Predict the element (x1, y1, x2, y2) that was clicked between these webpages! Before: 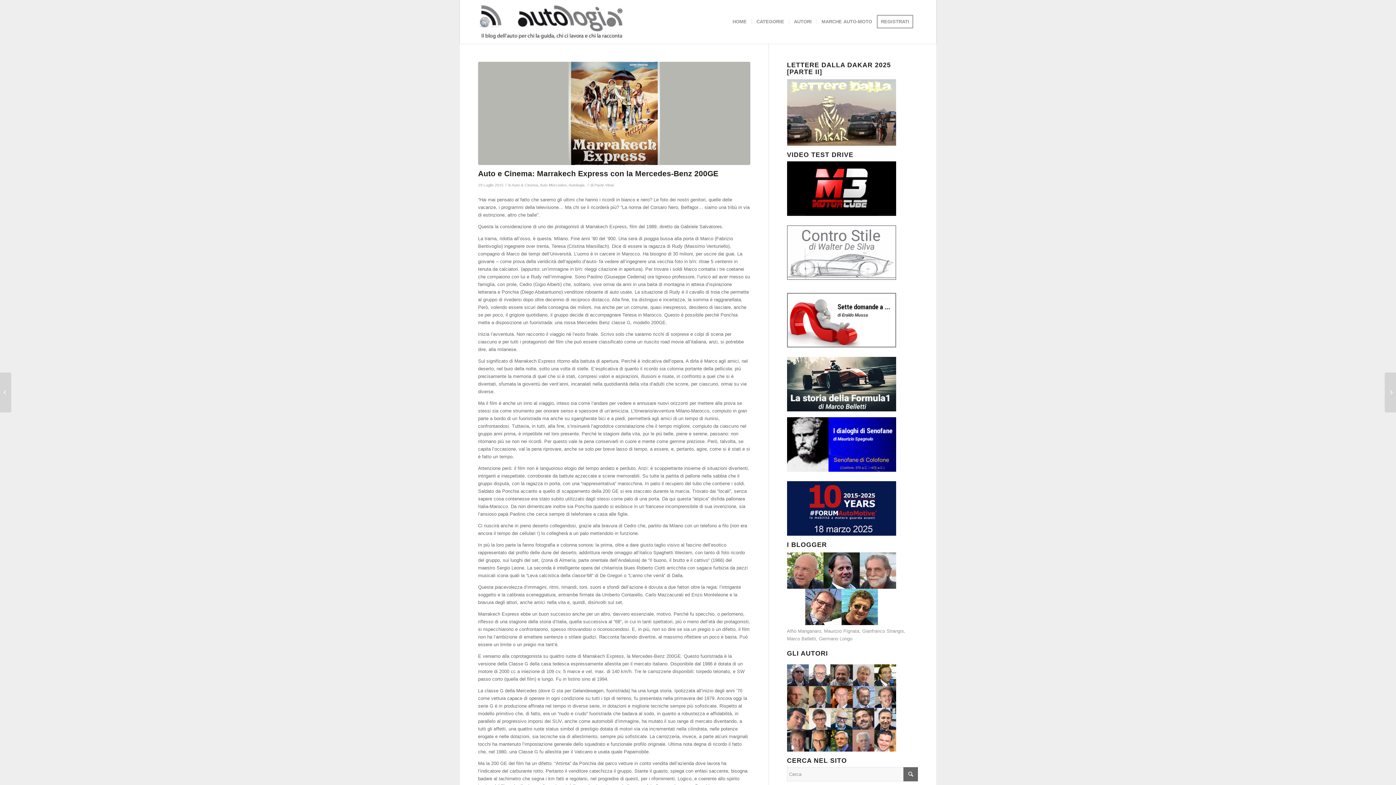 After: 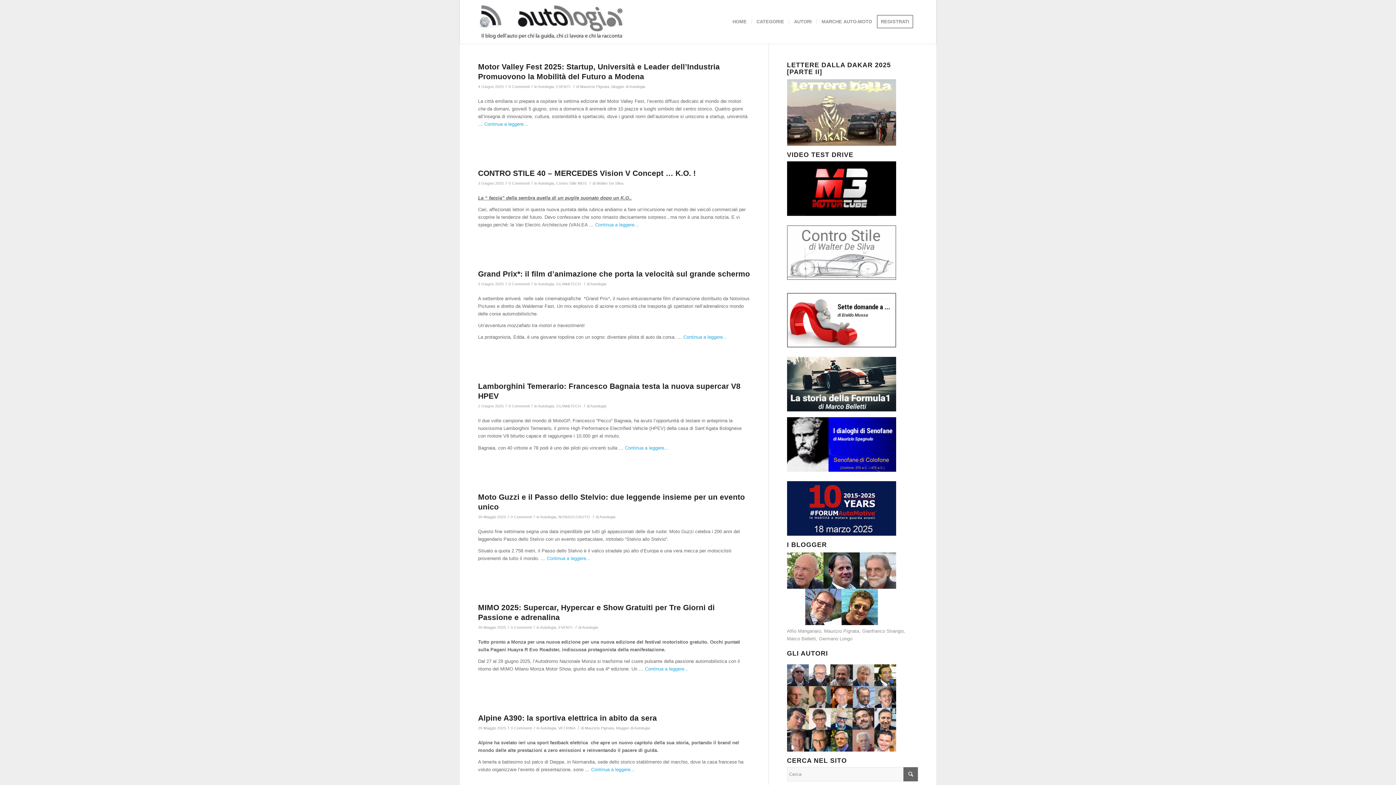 Action: label: Autologia bbox: (568, 183, 584, 187)